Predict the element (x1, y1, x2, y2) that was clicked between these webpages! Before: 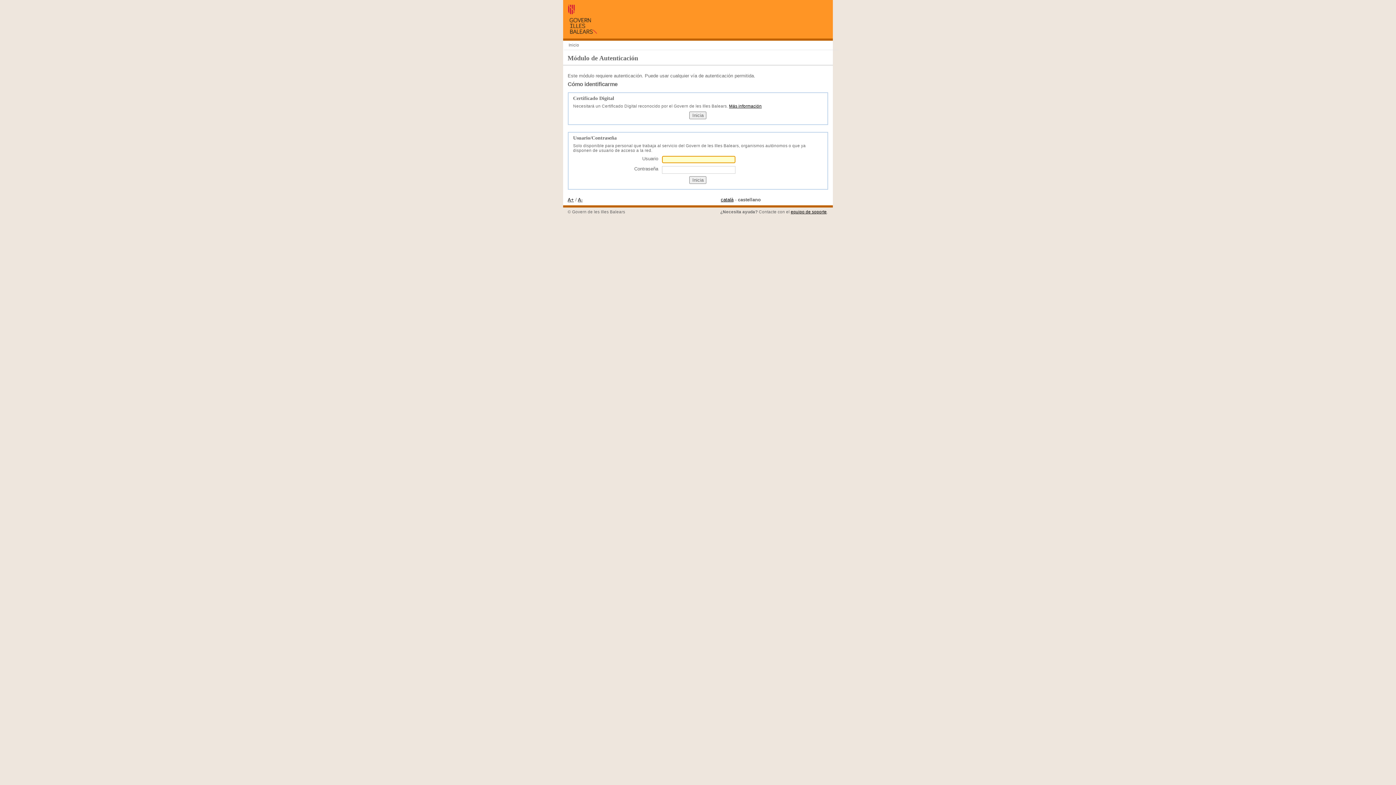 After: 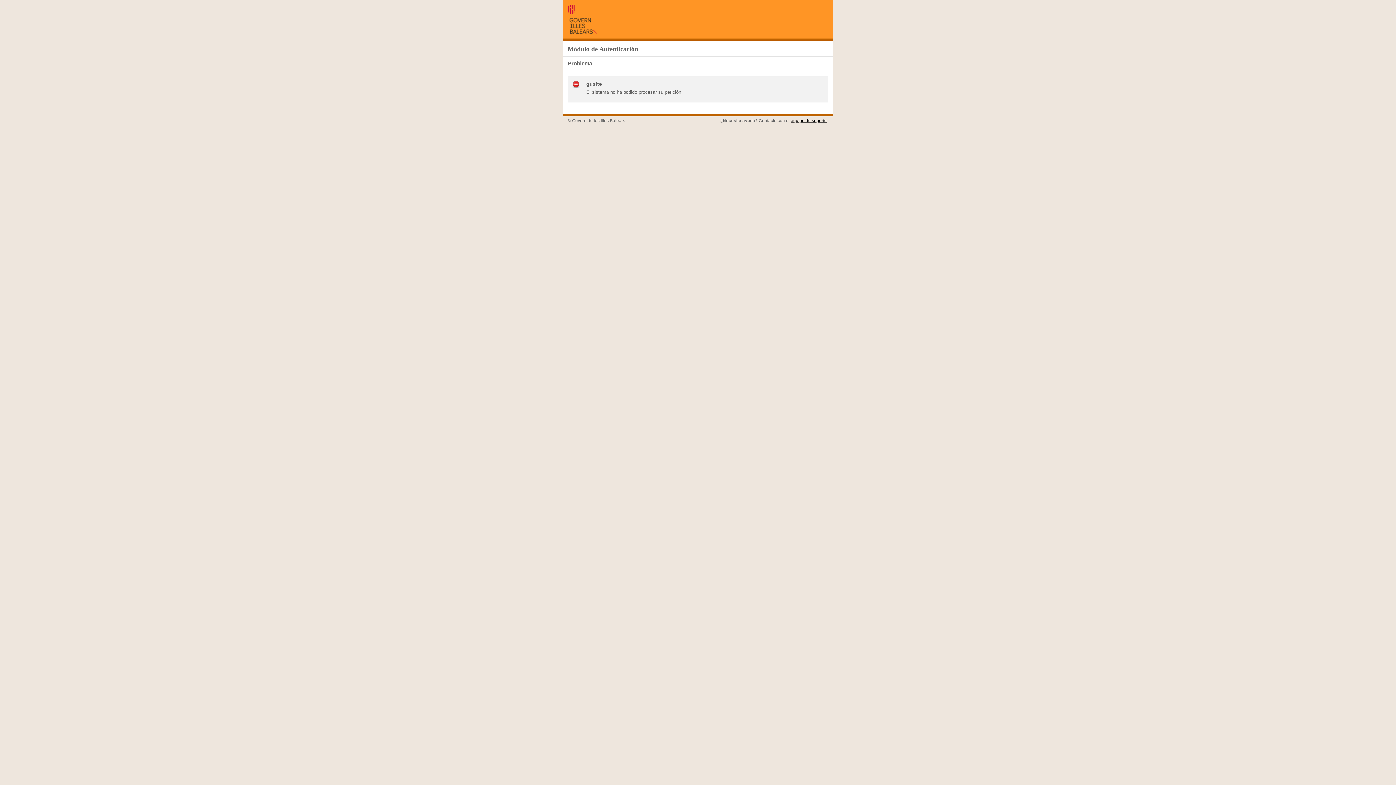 Action: label: català bbox: (720, 197, 733, 202)